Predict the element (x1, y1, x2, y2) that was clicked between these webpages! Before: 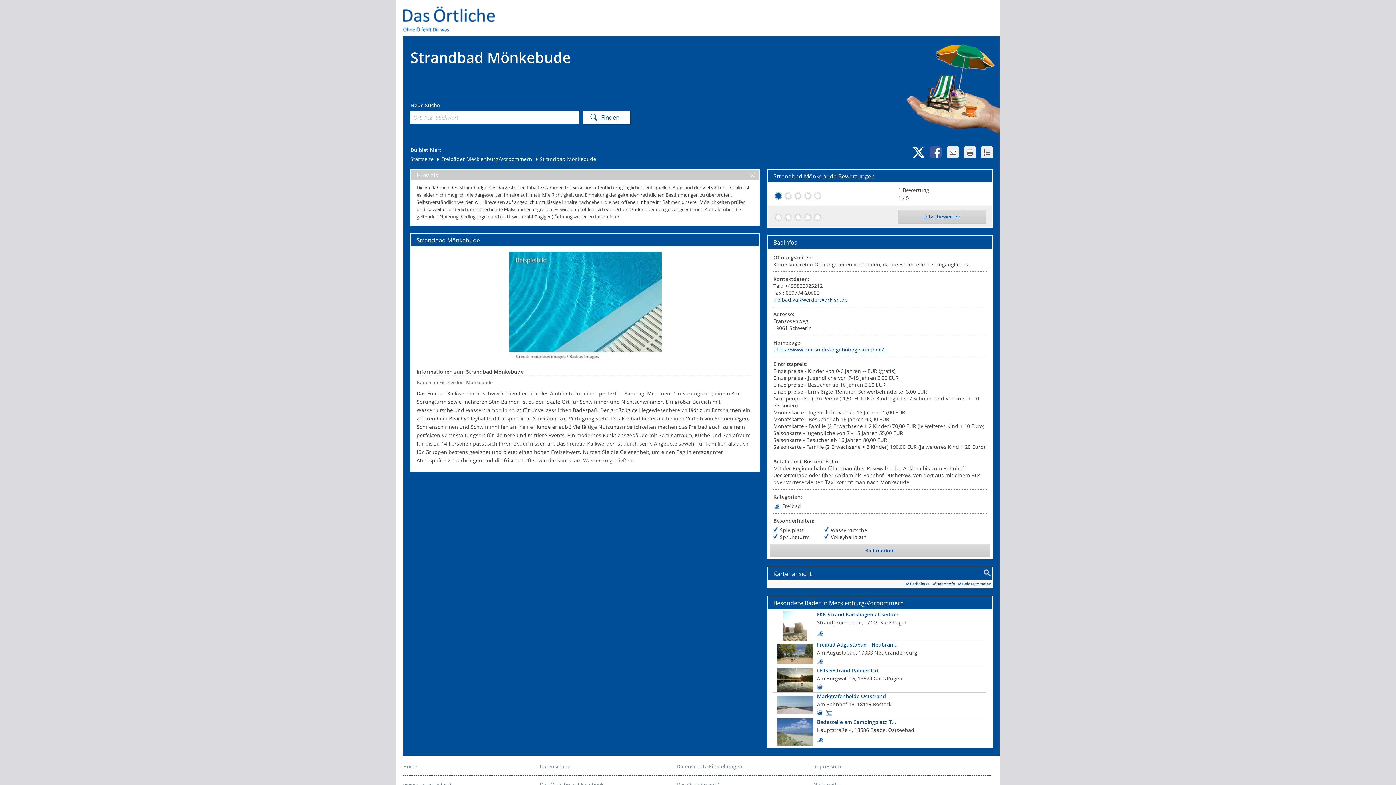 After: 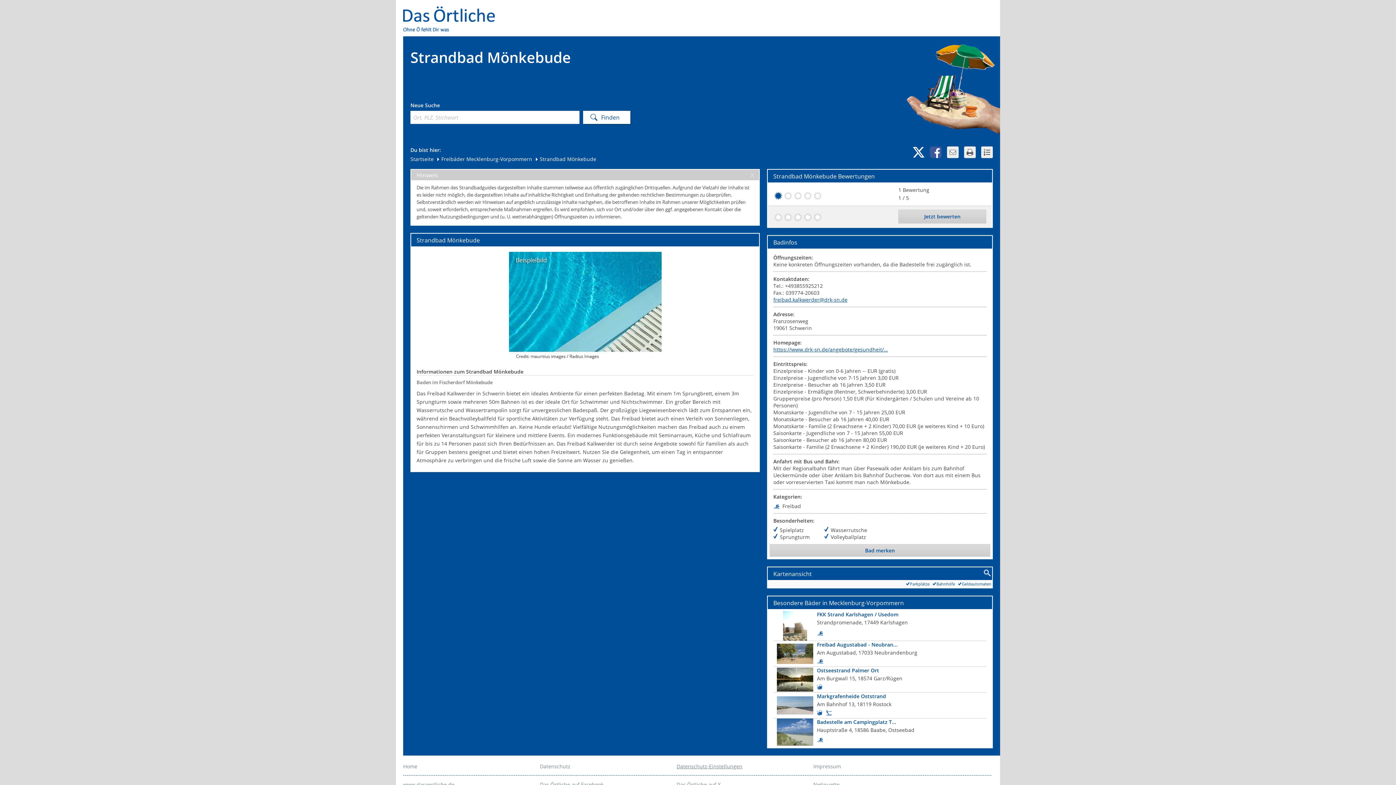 Action: bbox: (676, 763, 742, 770) label: Datenschutz-Einstellungen